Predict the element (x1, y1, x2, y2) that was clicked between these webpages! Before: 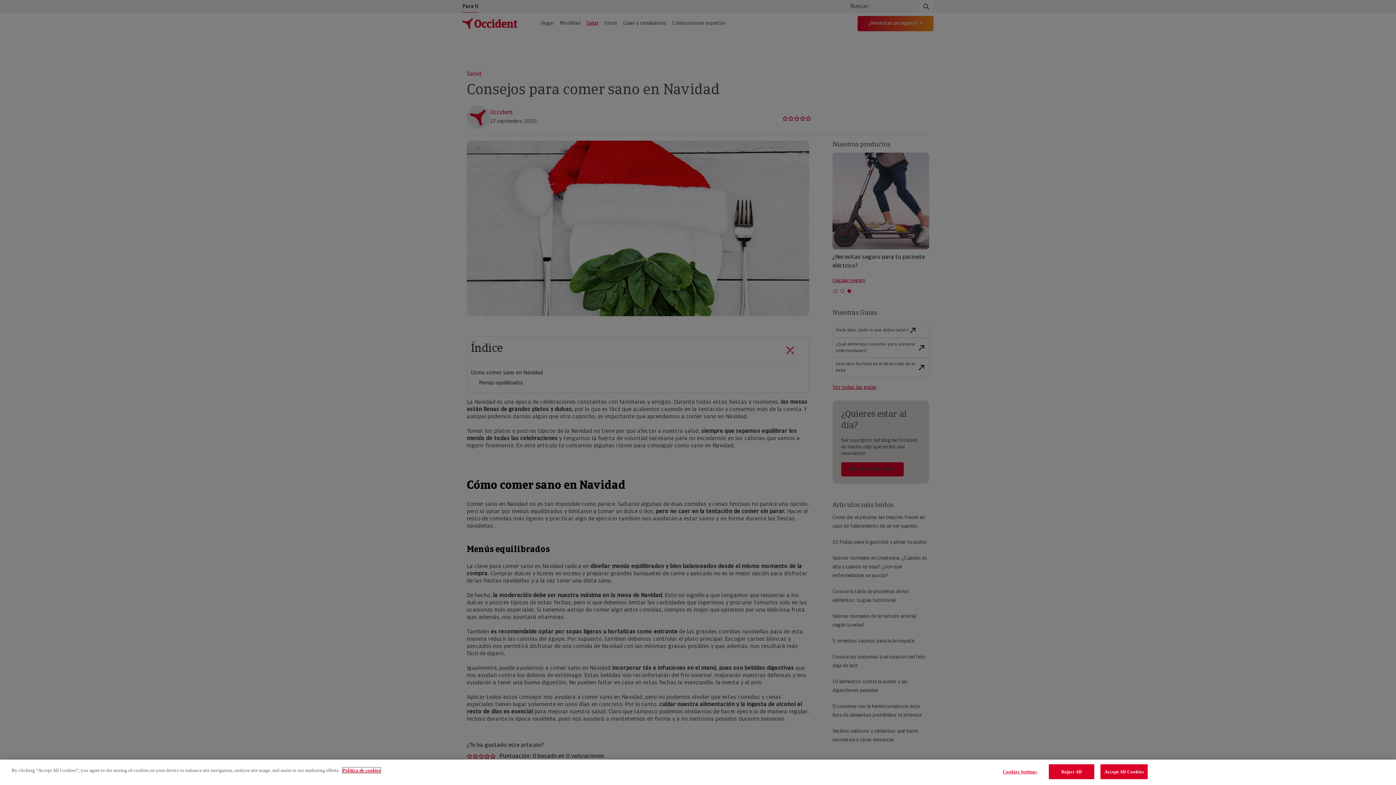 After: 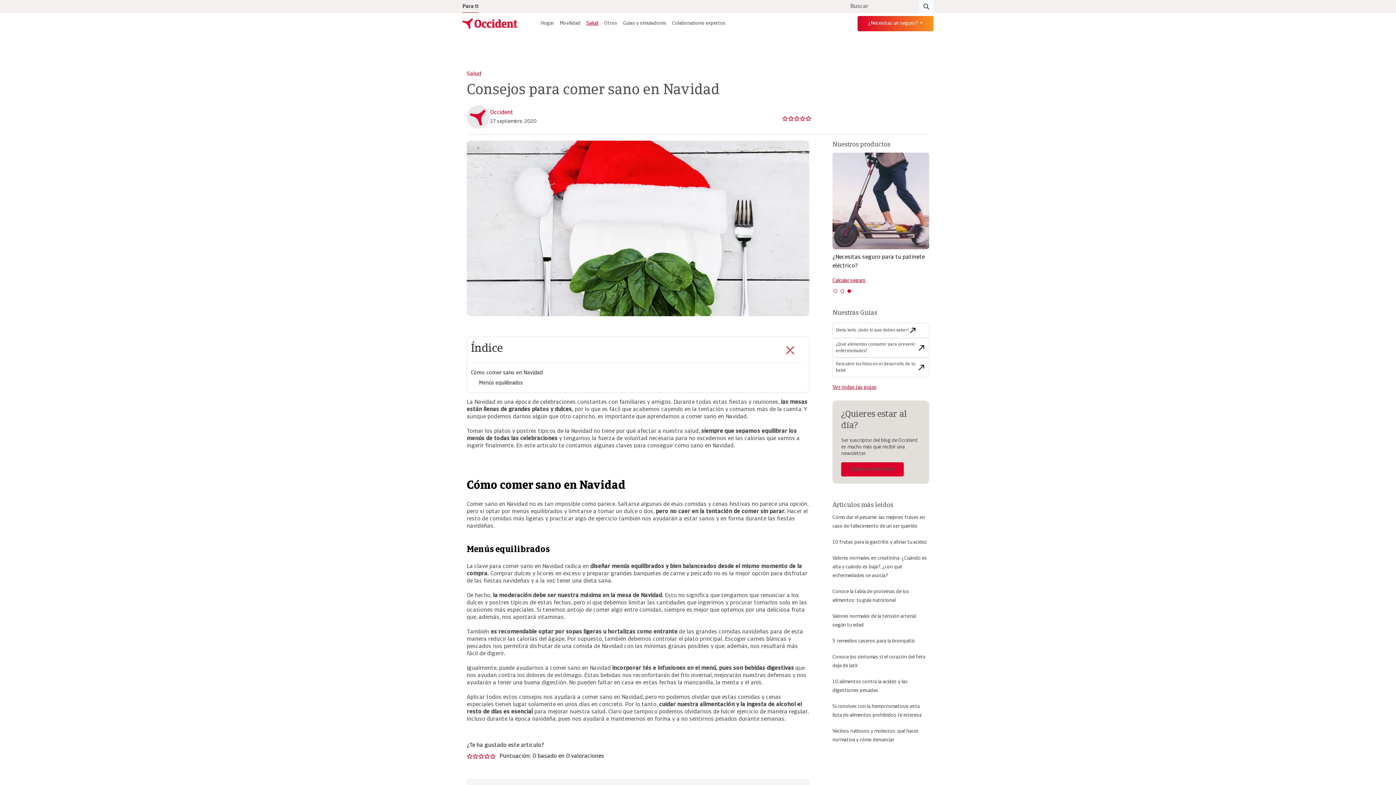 Action: label: Reject All bbox: (1049, 764, 1094, 779)